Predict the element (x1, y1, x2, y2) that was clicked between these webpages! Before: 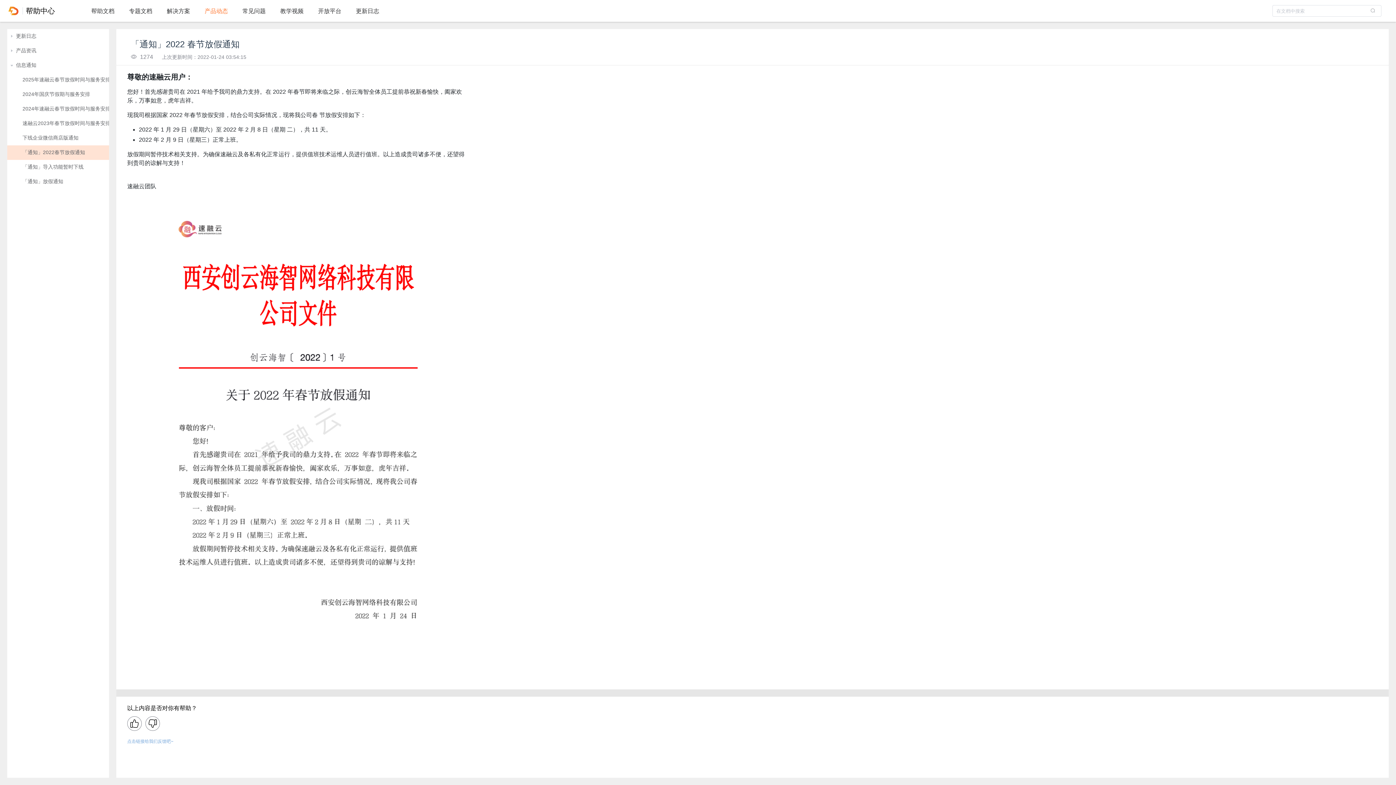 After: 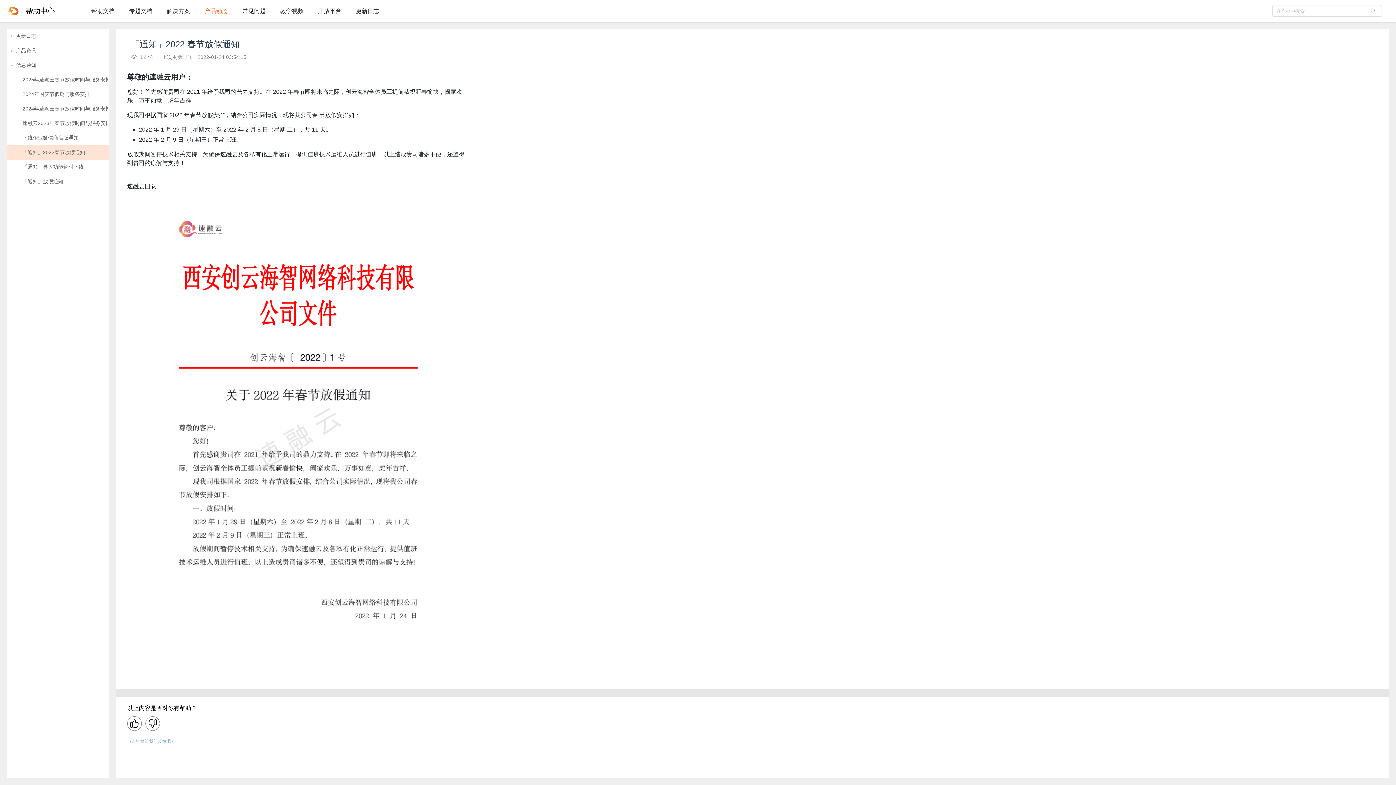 Action: label: 点击链接给我们反馈吧~ bbox: (127, 739, 173, 744)